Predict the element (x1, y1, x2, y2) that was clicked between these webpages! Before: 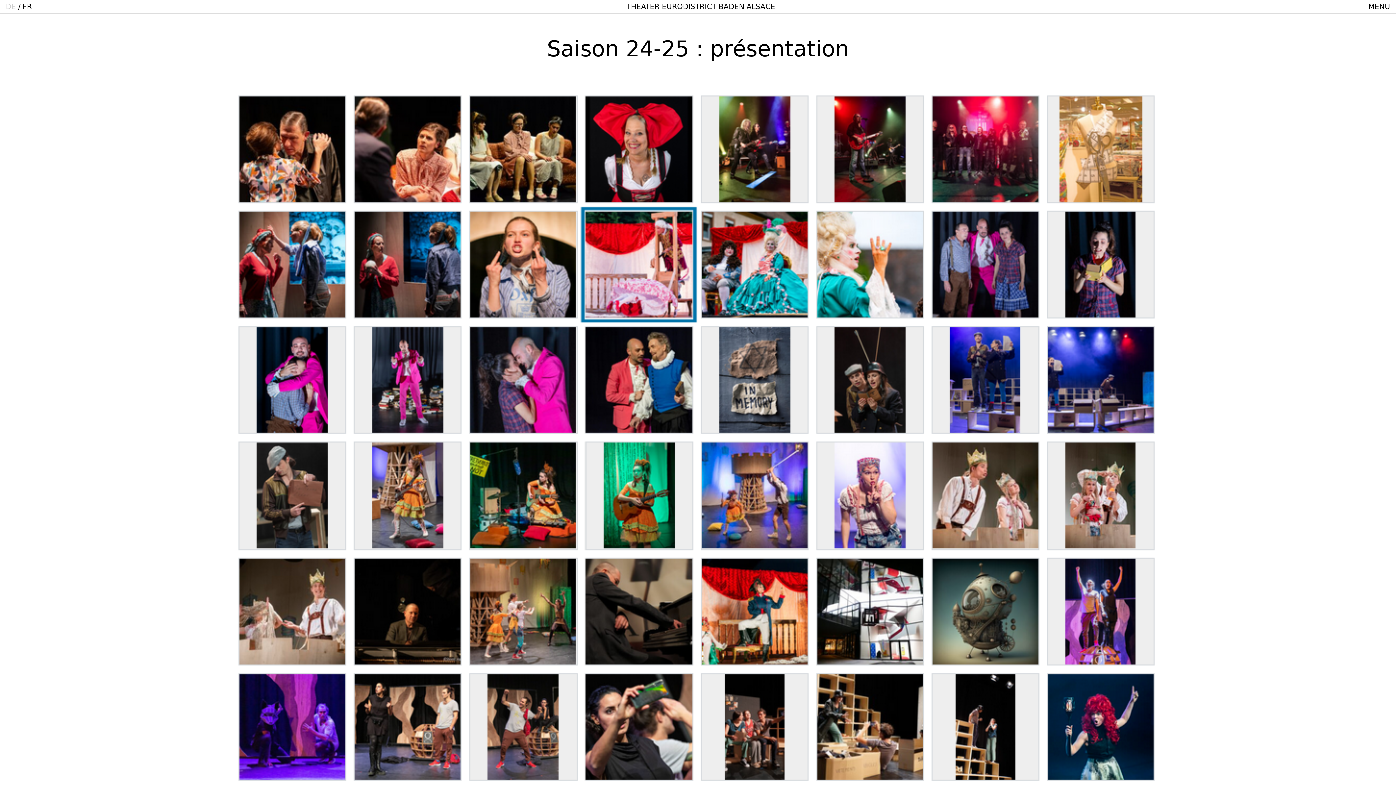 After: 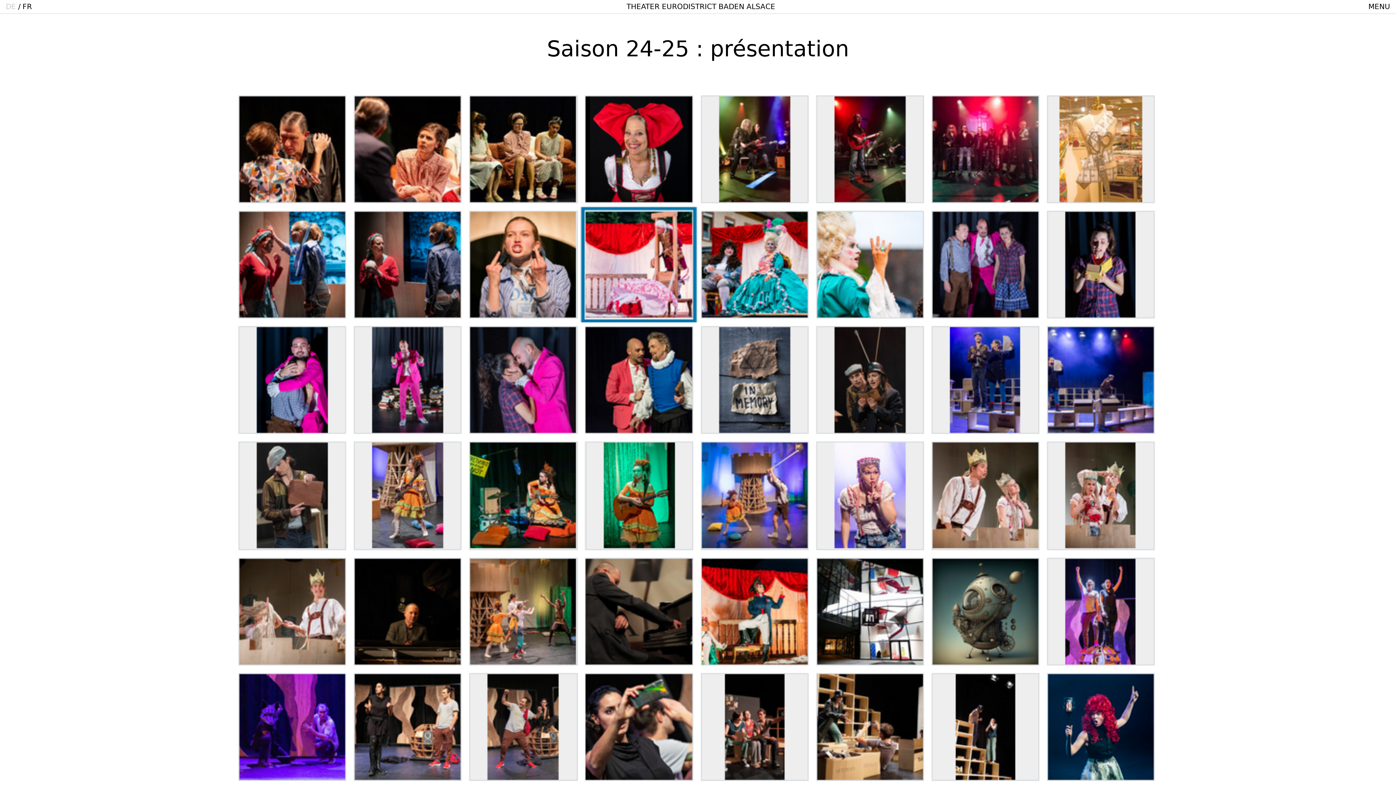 Action: label: FR bbox: (22, 2, 32, 10)